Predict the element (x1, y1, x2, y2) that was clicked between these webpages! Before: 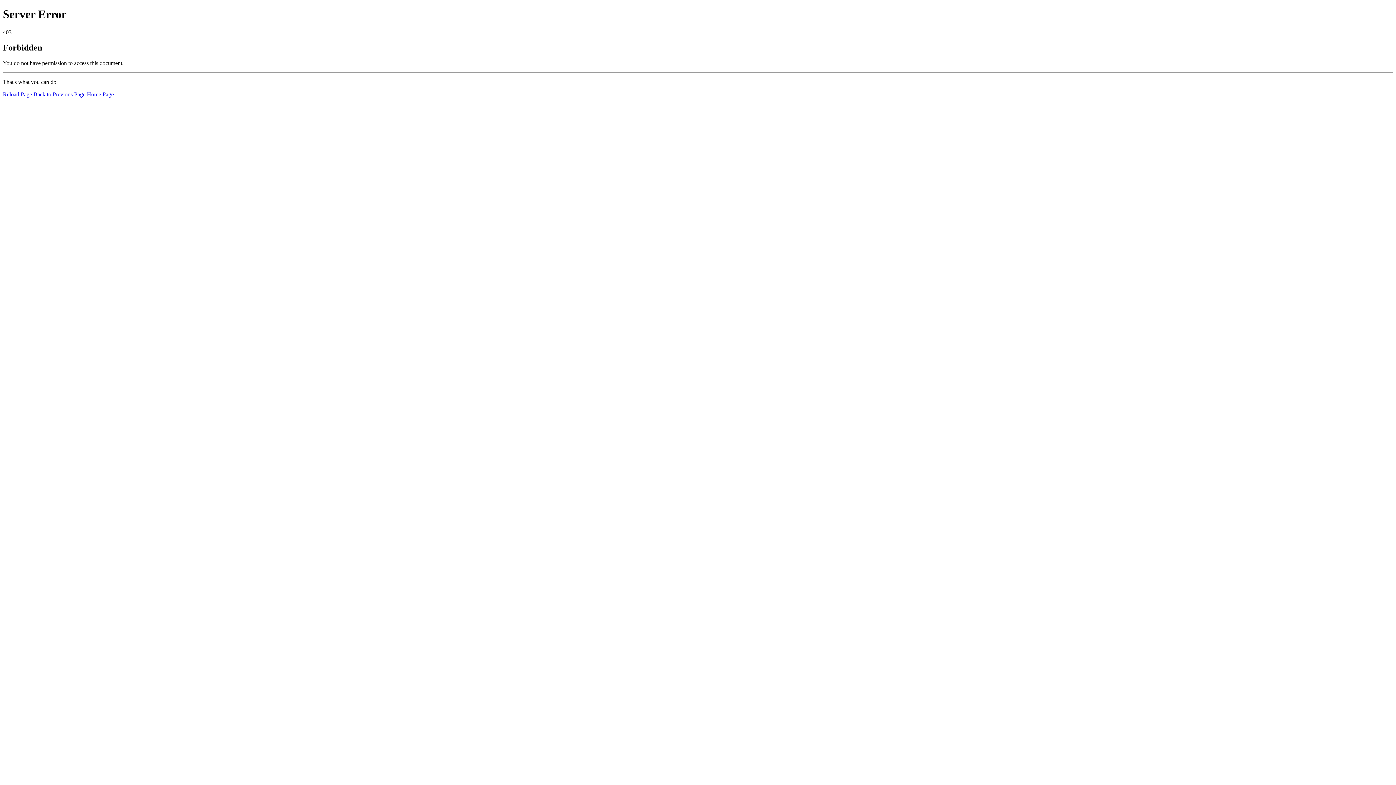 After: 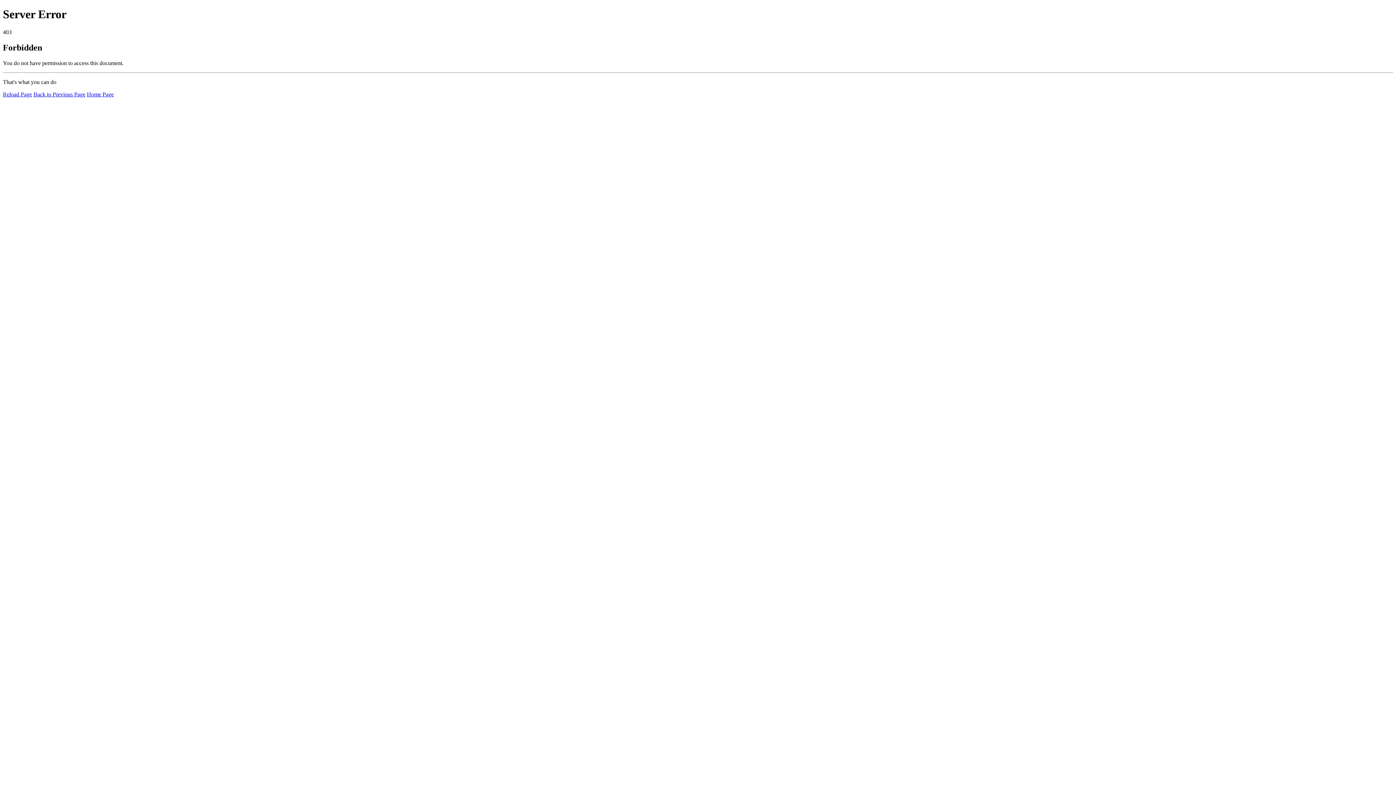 Action: bbox: (2, 91, 32, 97) label: Reload Page